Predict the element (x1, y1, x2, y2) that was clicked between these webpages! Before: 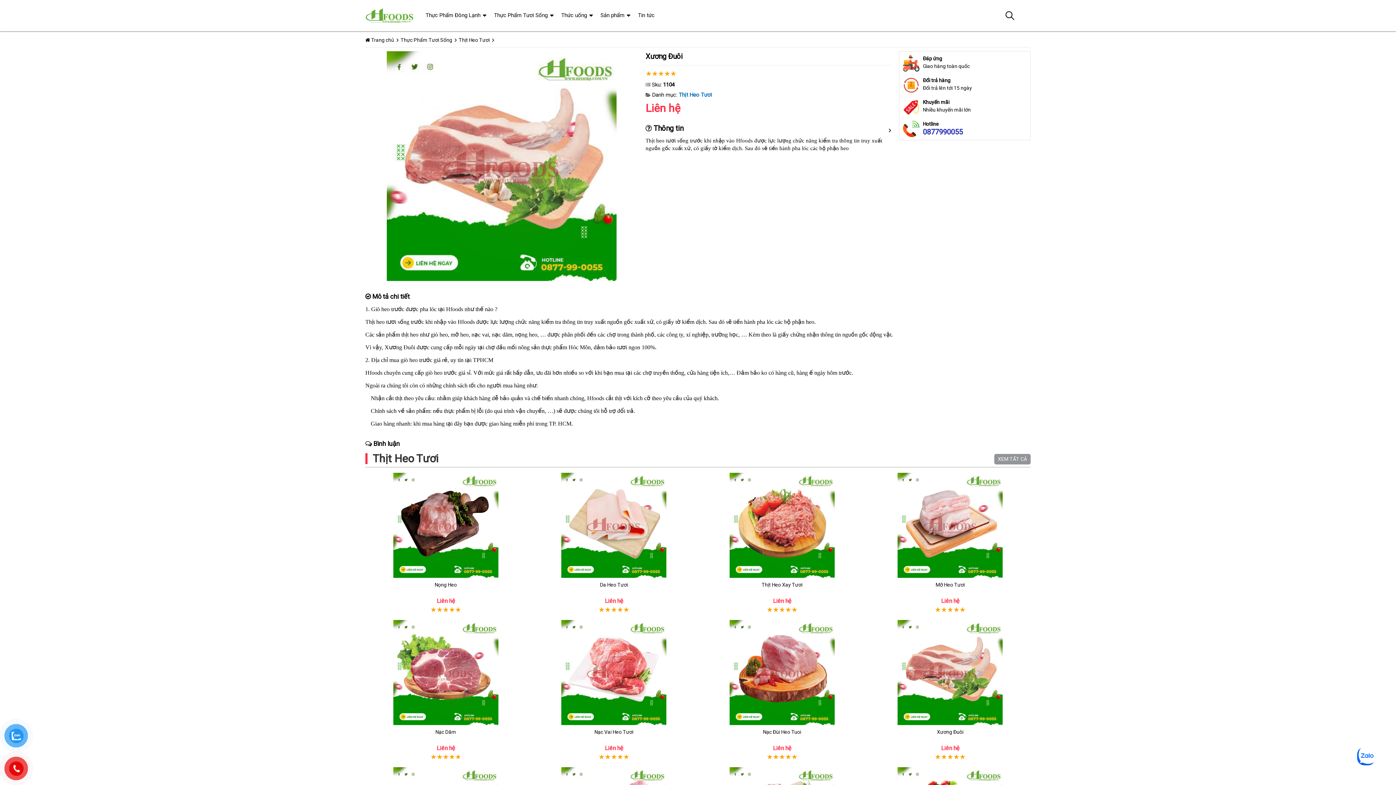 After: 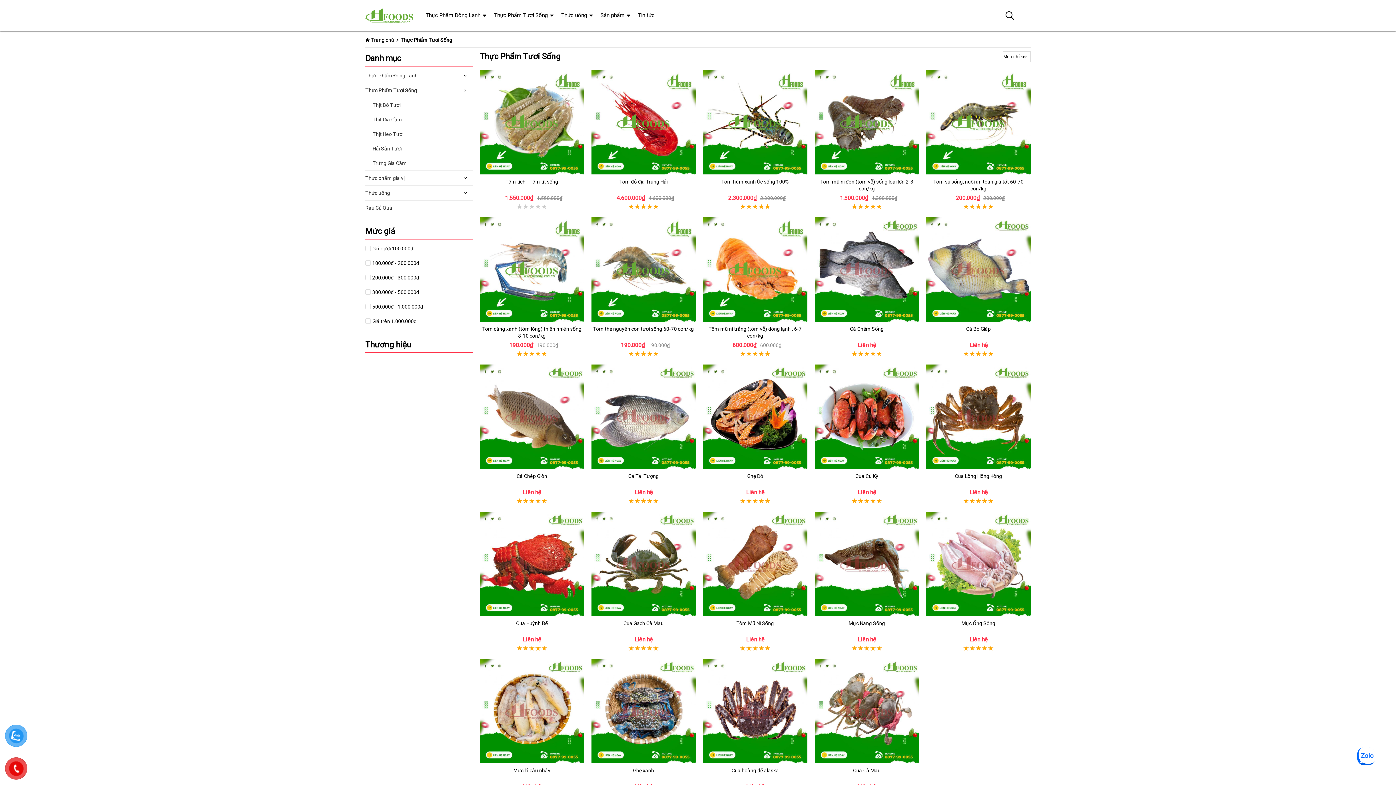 Action: bbox: (400, 37, 452, 42) label: Thực Phẩm Tươi Sống